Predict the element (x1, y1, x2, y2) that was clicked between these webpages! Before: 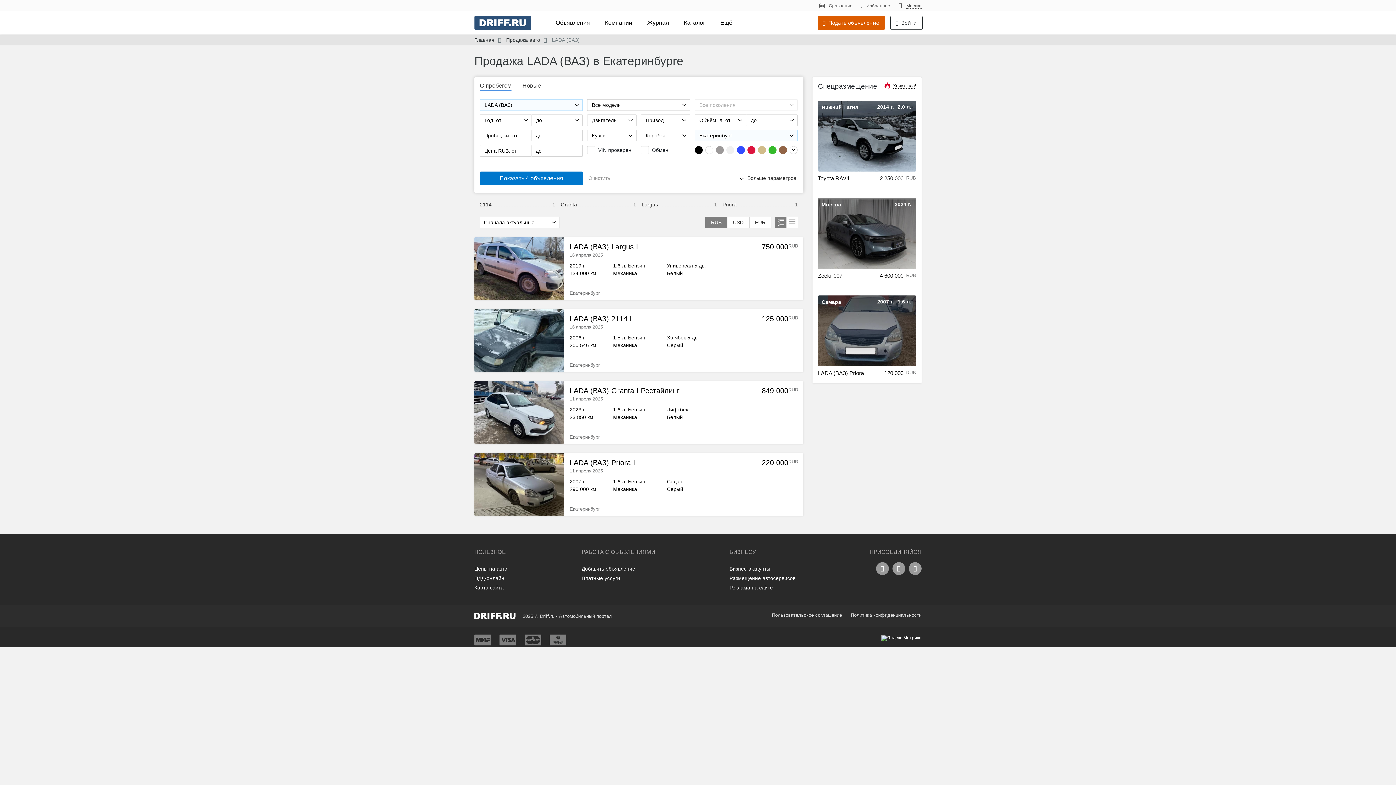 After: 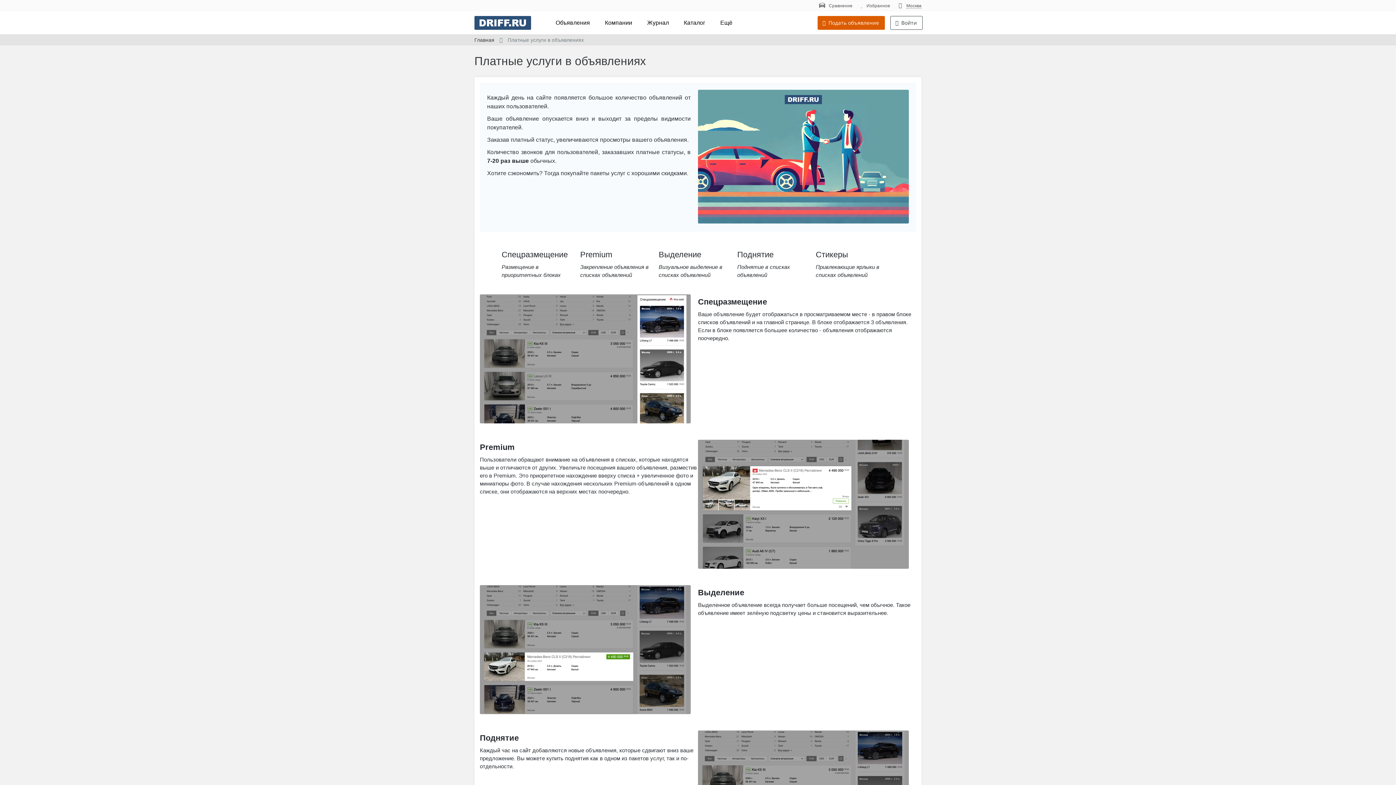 Action: bbox: (581, 575, 620, 581) label: Платные услуги